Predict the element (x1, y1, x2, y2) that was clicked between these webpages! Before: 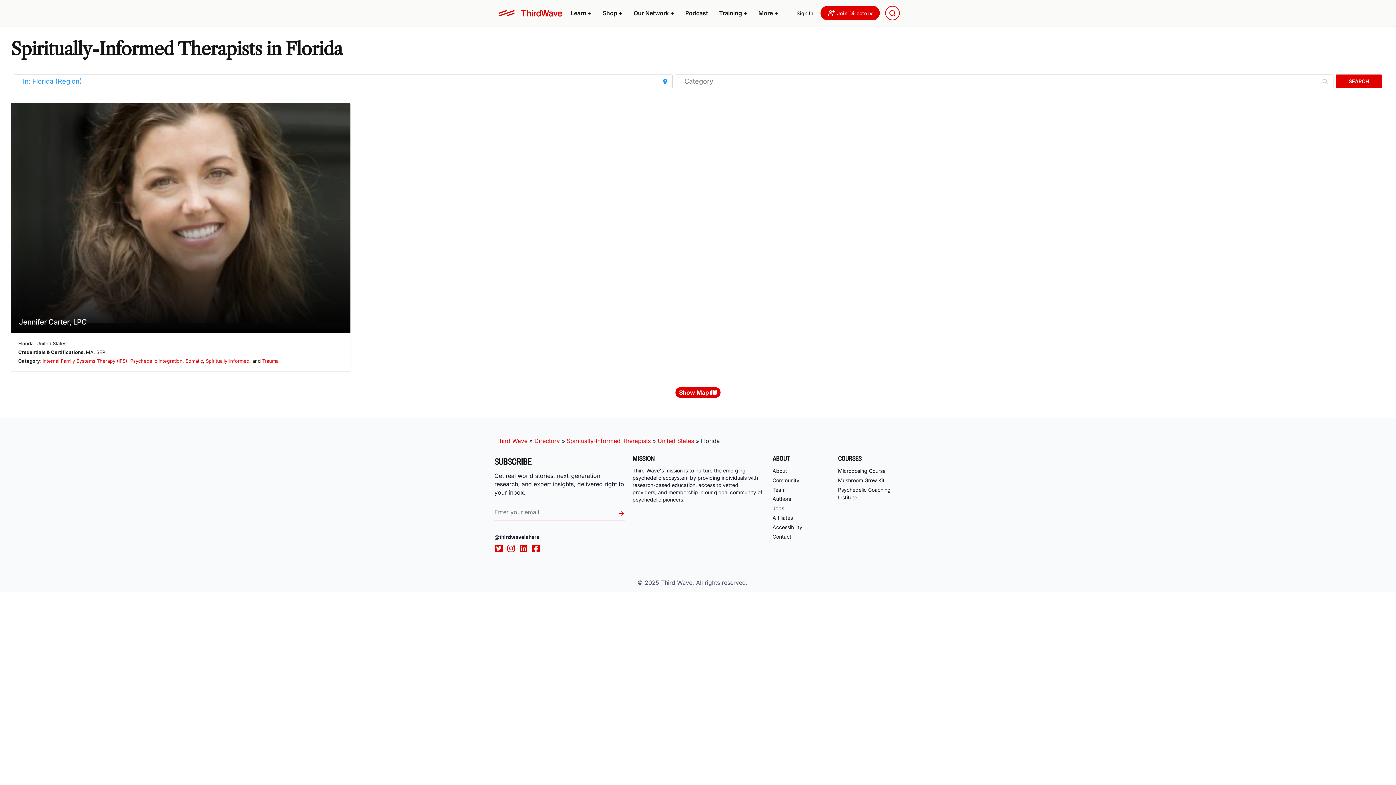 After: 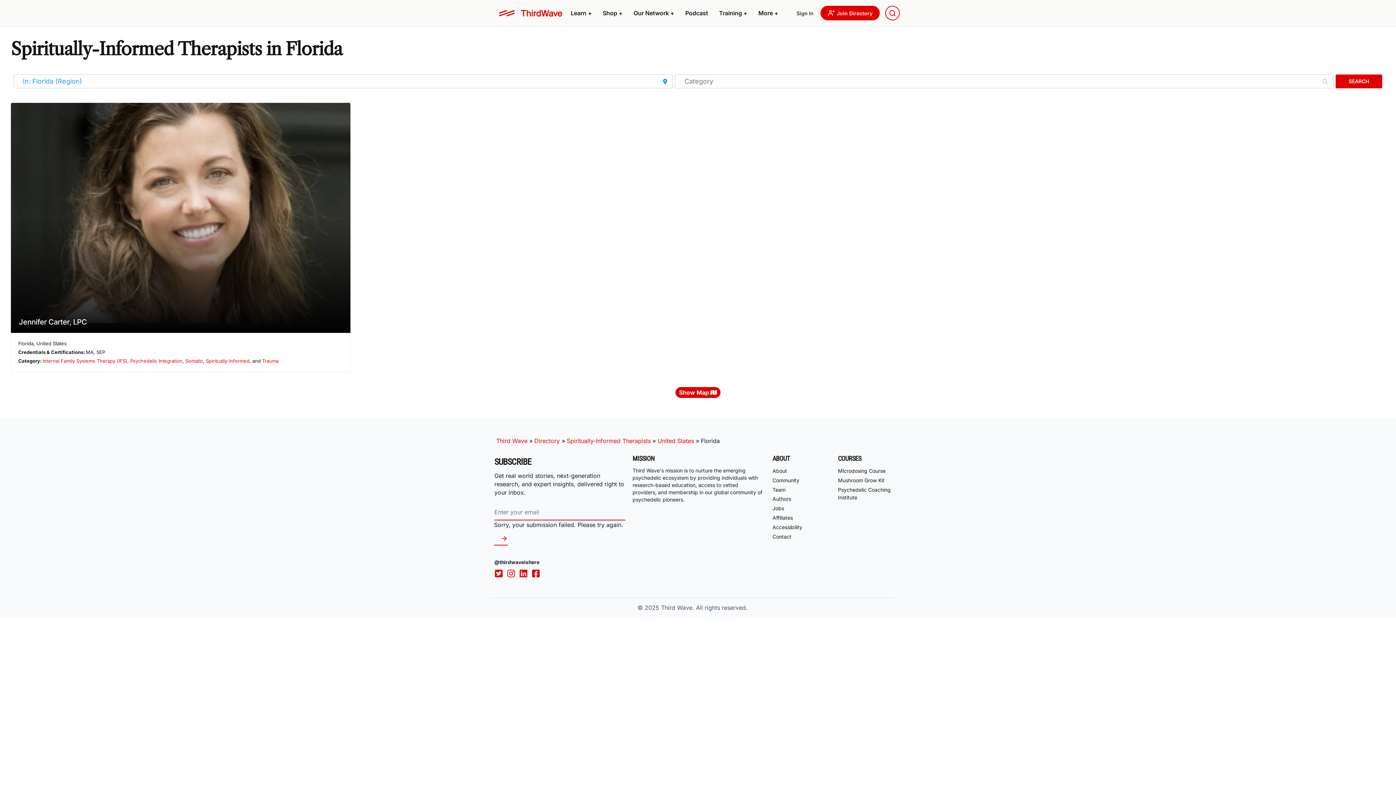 Action: bbox: (611, 504, 625, 520)